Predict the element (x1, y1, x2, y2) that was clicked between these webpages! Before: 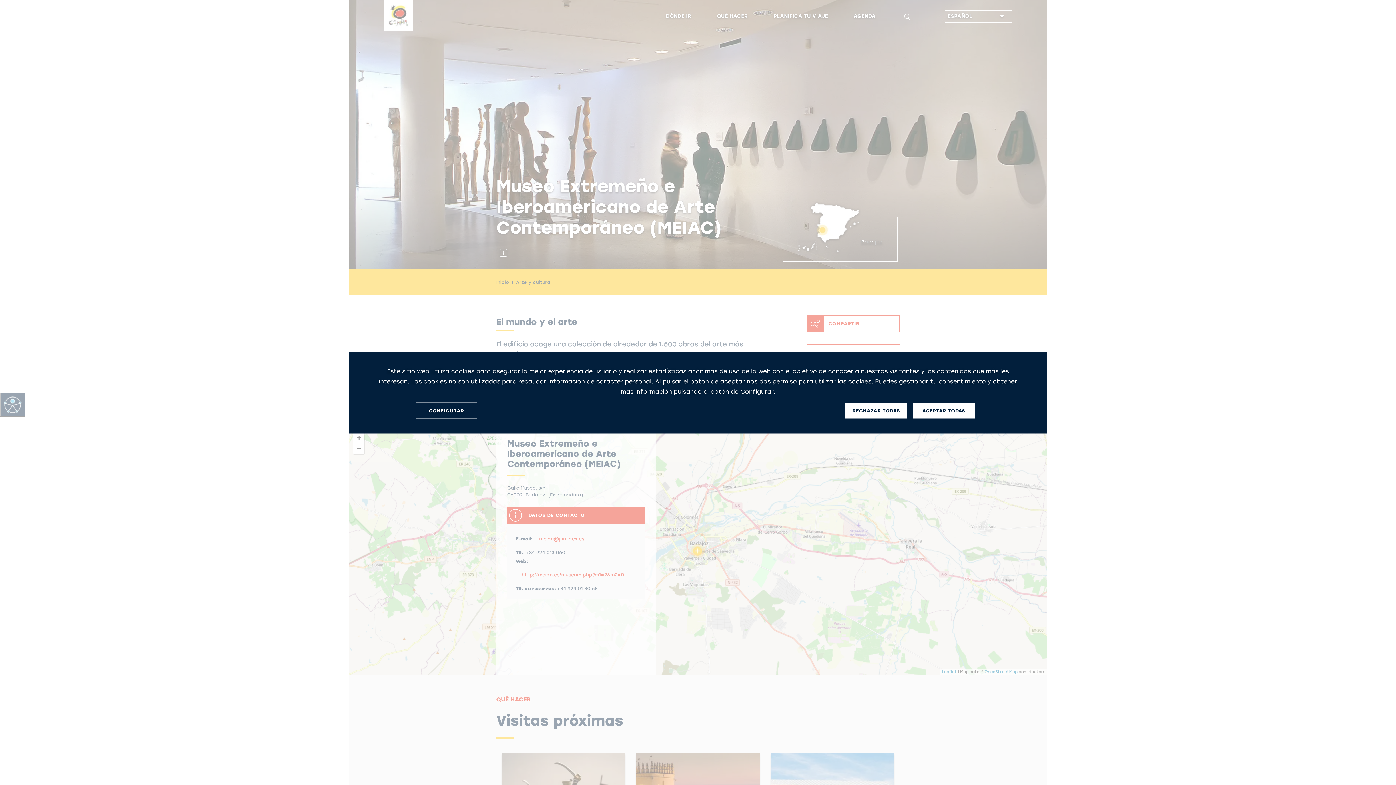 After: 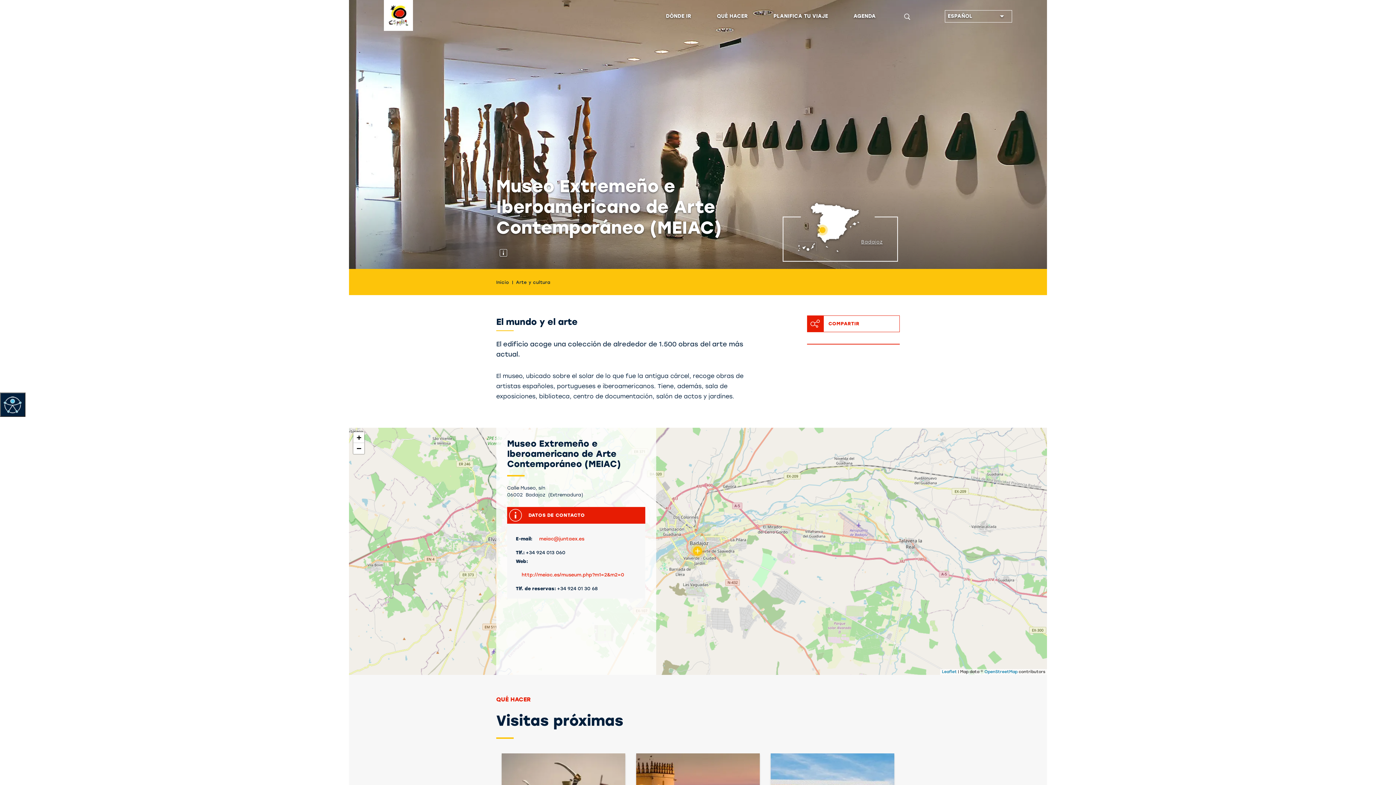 Action: bbox: (913, 403, 974, 418) label: ACEPTAR TODAS